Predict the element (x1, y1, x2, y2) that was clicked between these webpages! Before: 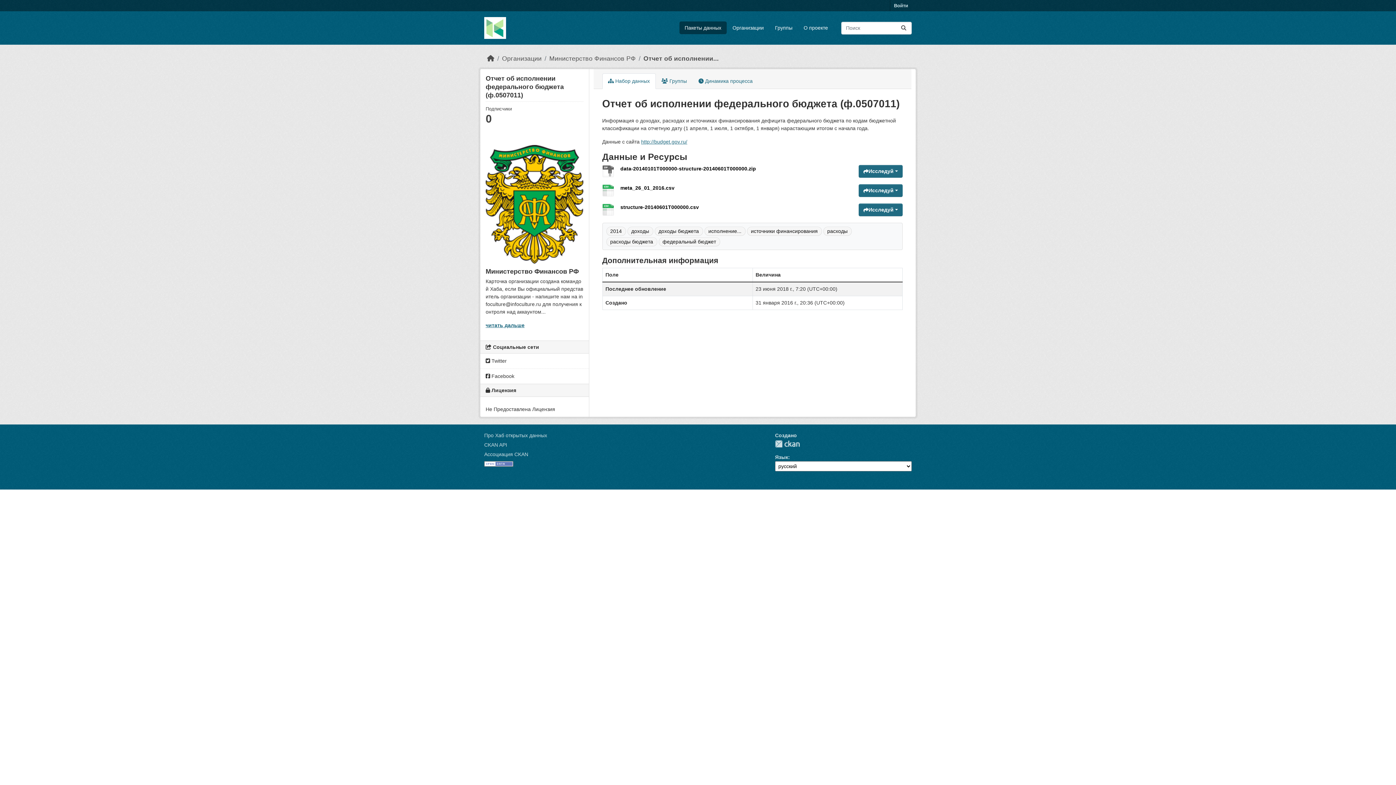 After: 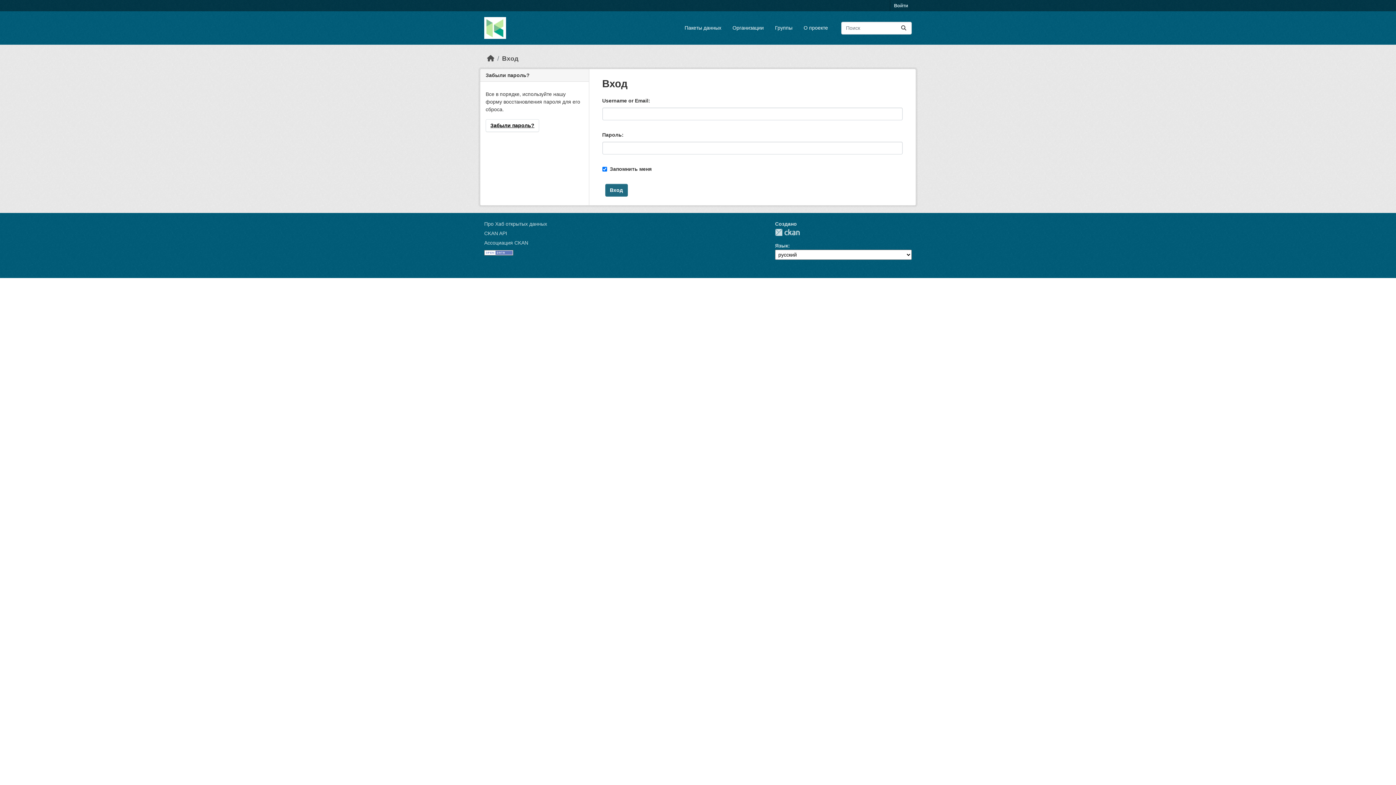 Action: bbox: (890, 0, 912, 11) label: Войти